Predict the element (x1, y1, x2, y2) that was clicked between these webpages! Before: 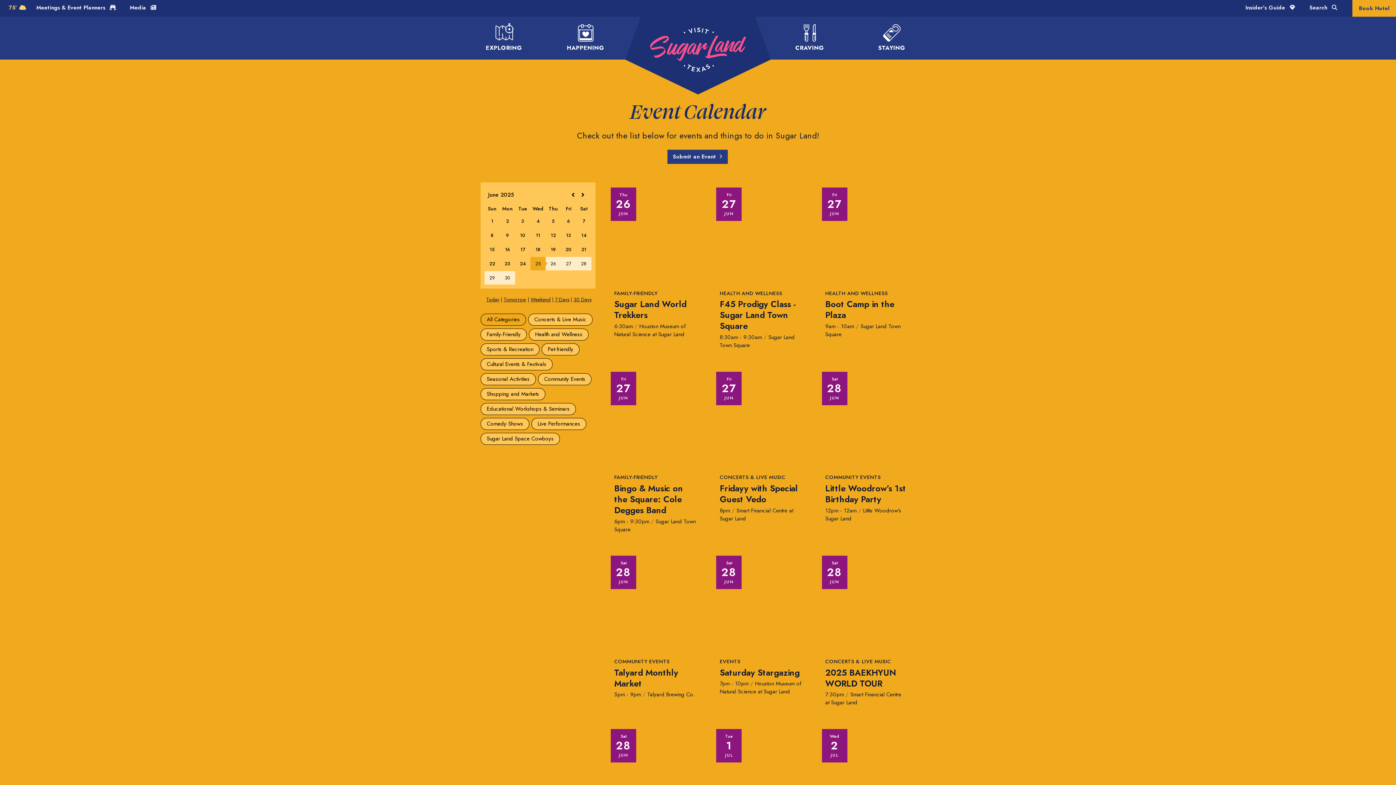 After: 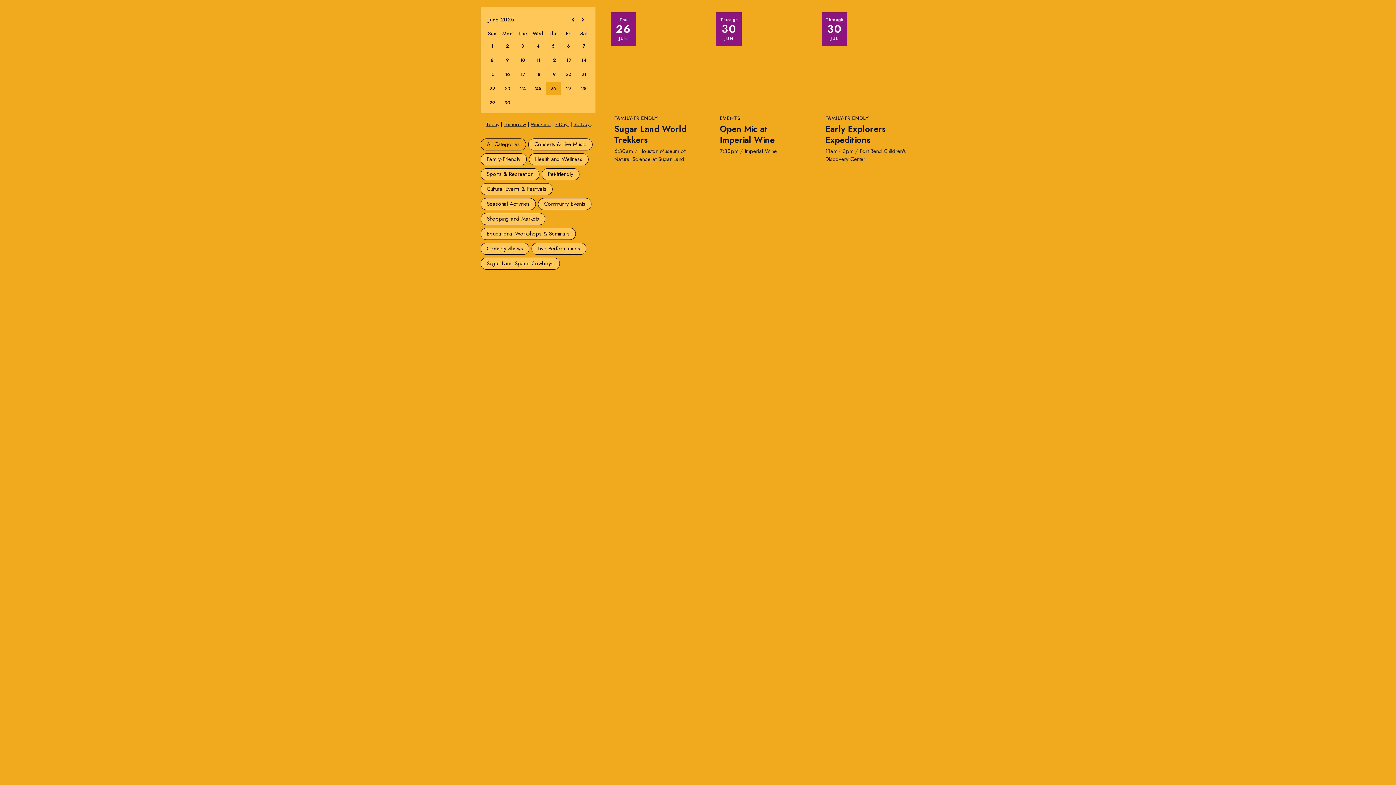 Action: bbox: (503, 296, 526, 303) label: Tomorrow